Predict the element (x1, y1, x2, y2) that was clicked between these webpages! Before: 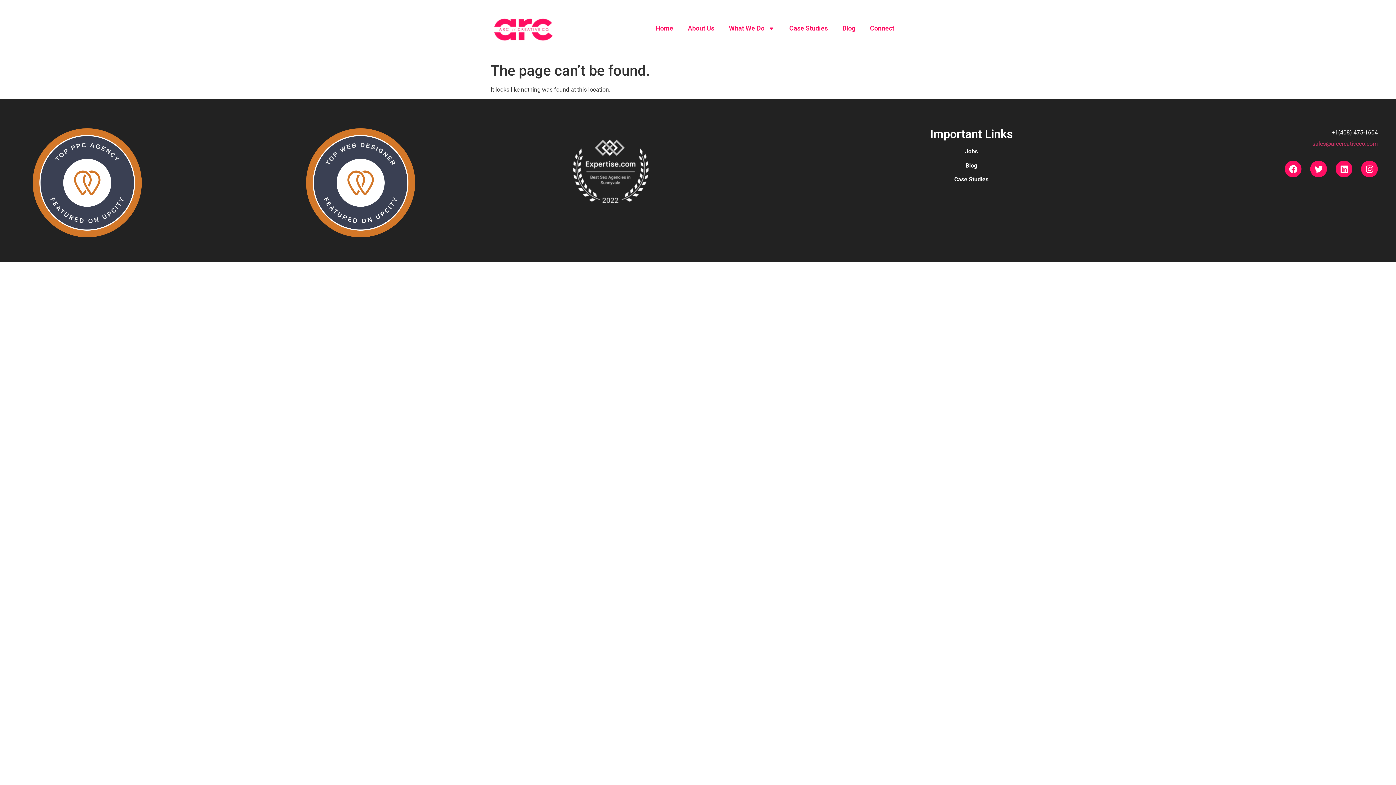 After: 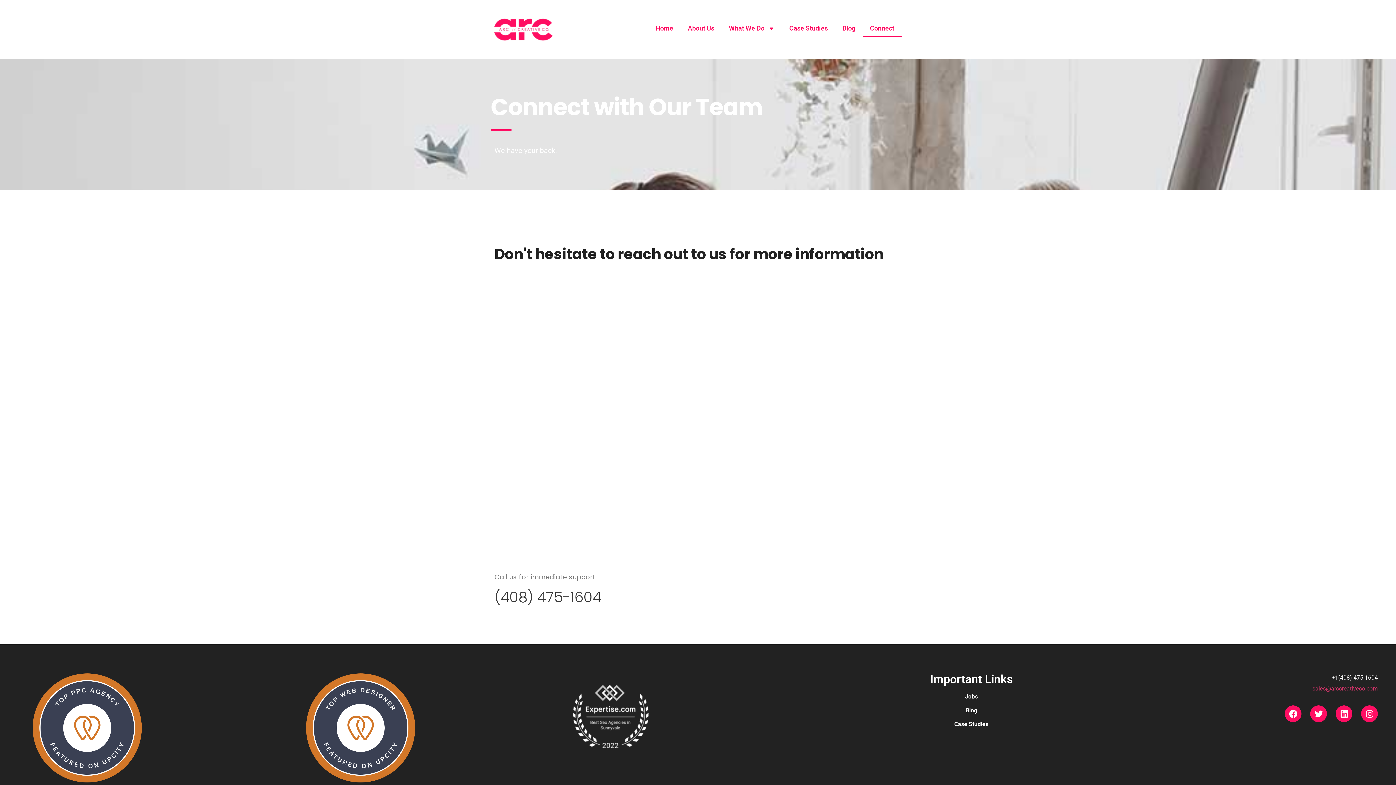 Action: label: Connect bbox: (862, 20, 901, 36)